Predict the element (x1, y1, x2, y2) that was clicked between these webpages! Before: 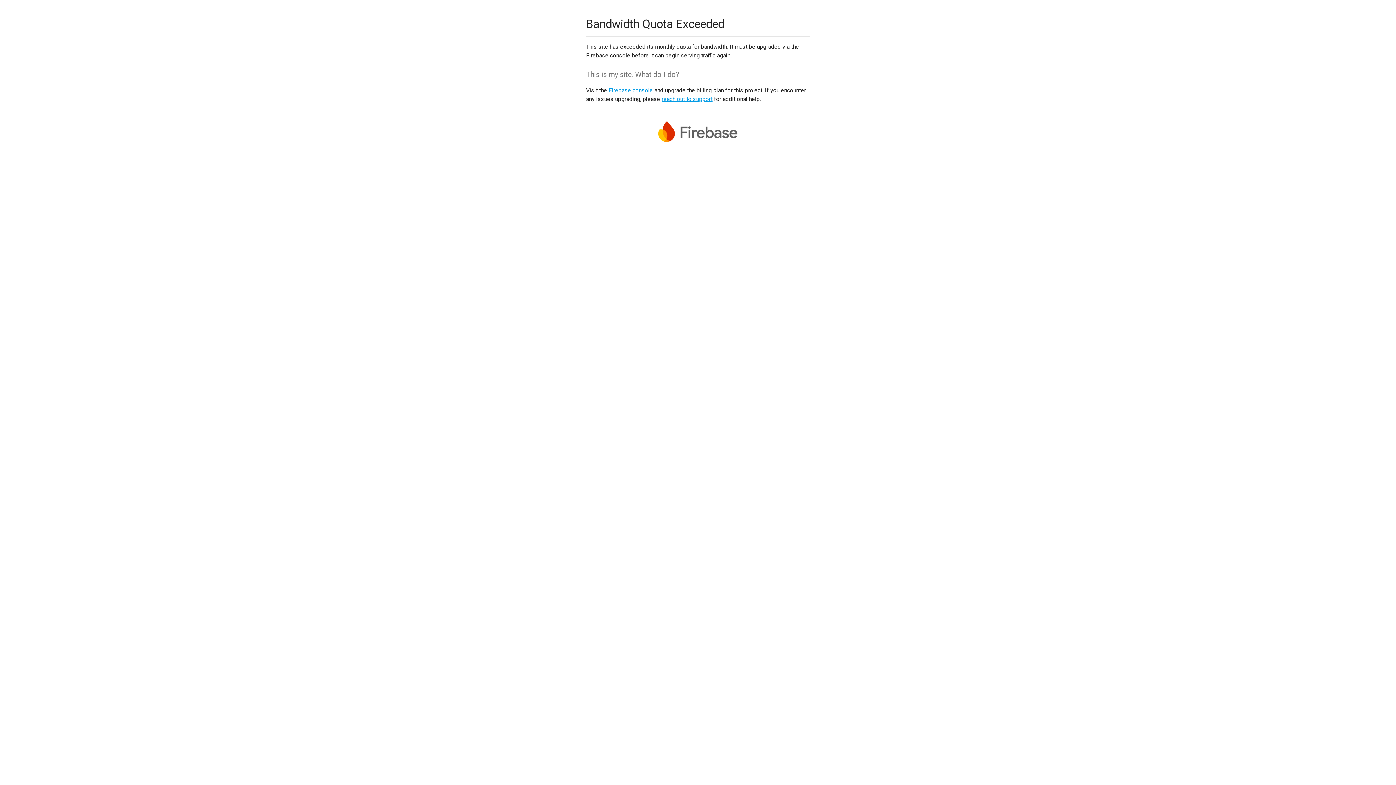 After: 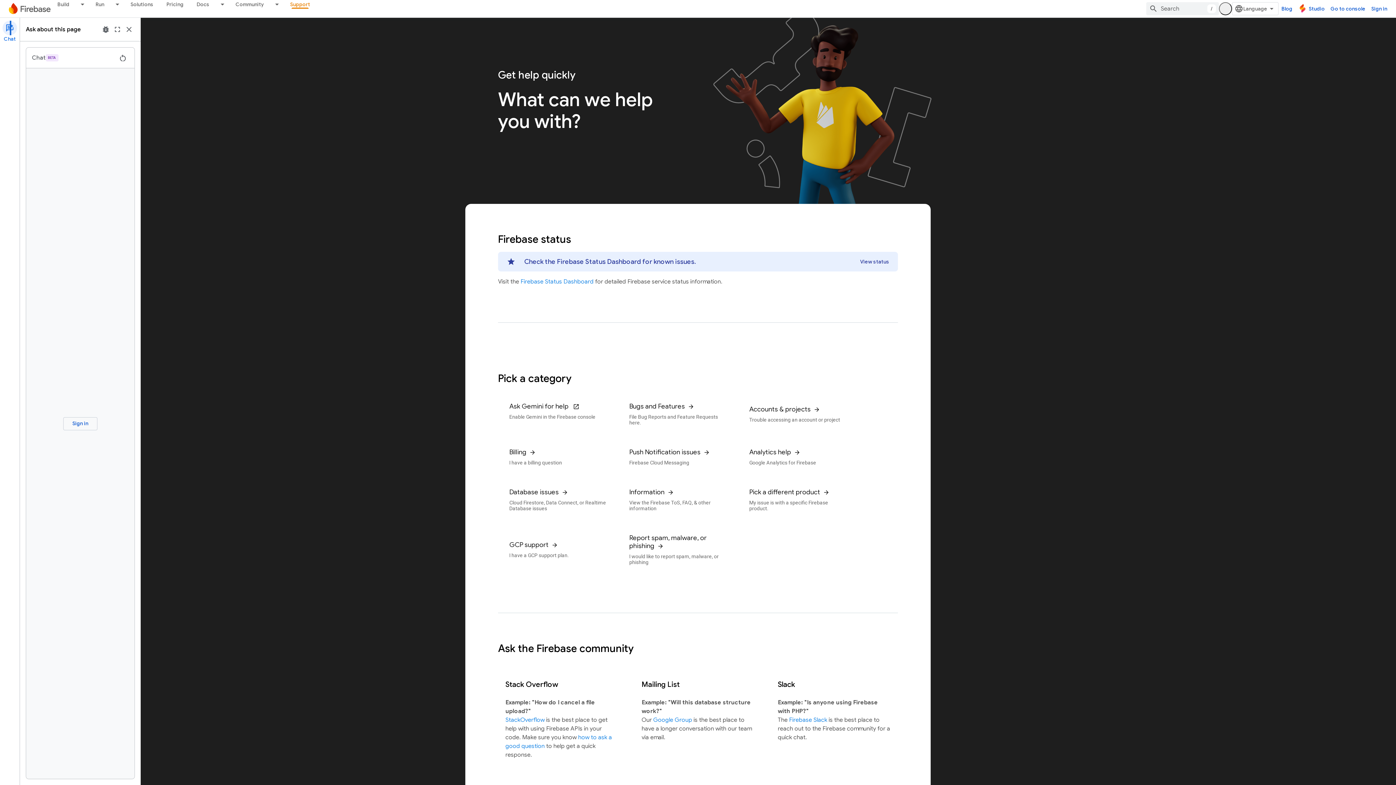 Action: bbox: (661, 95, 712, 102) label: reach out to support